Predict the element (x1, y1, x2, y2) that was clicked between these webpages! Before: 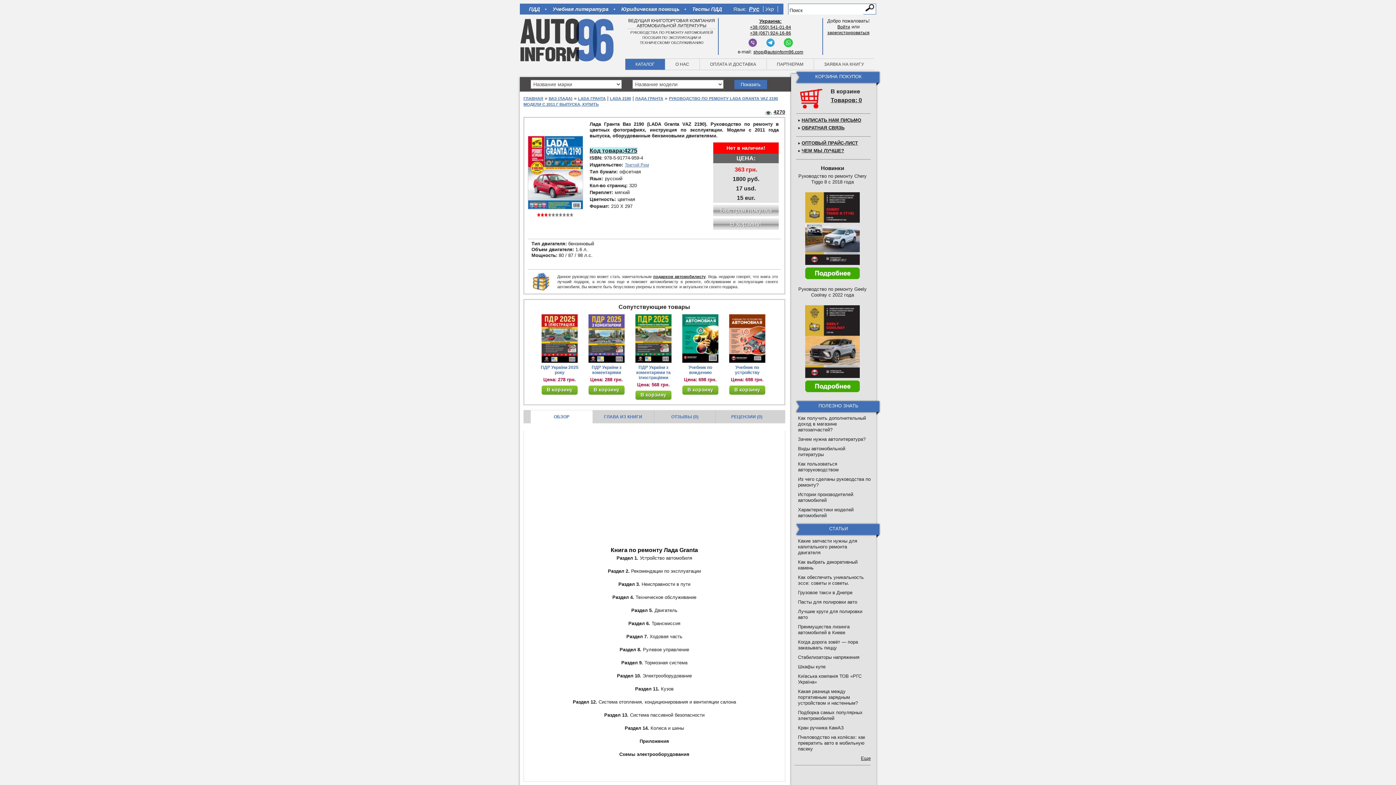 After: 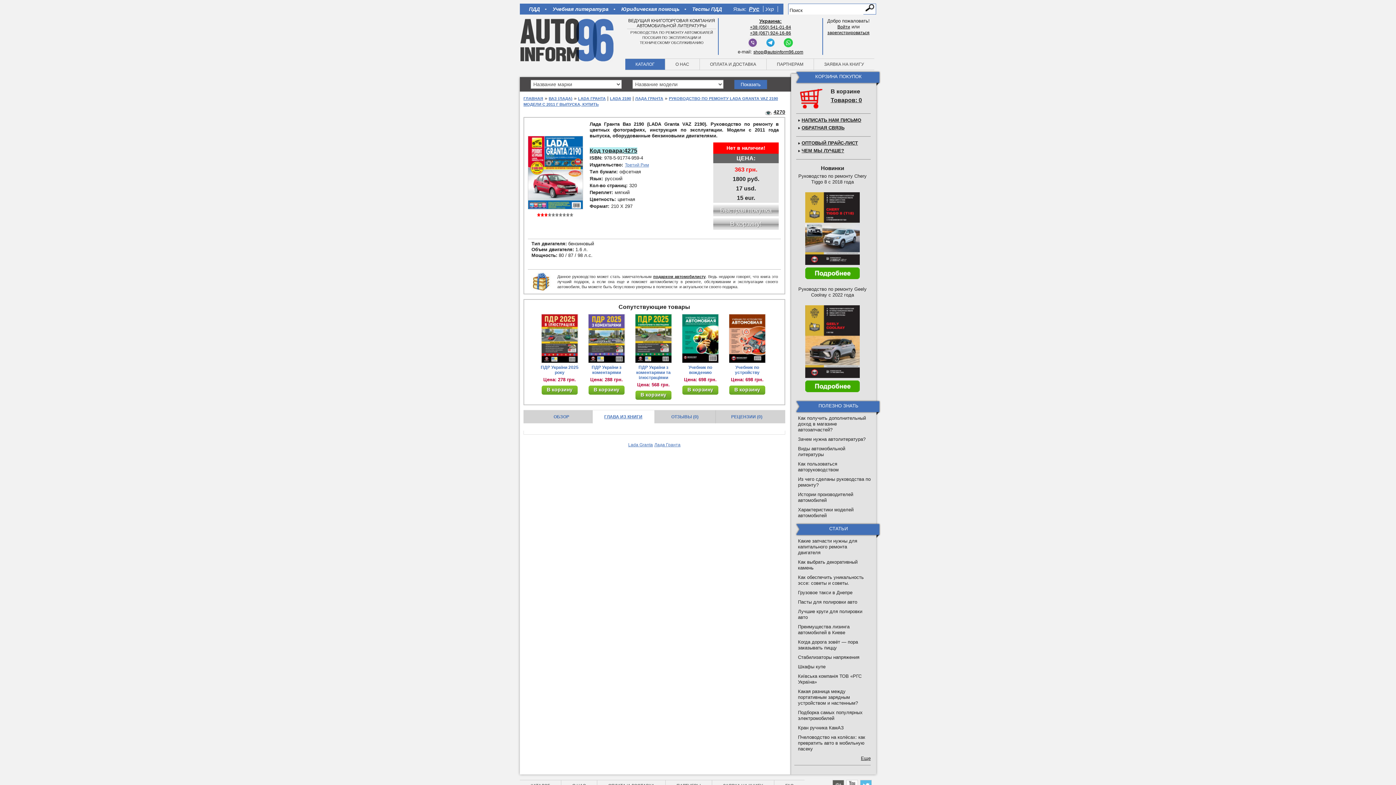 Action: label: ГЛАВА ИЗ КНИГИ bbox: (592, 410, 654, 423)